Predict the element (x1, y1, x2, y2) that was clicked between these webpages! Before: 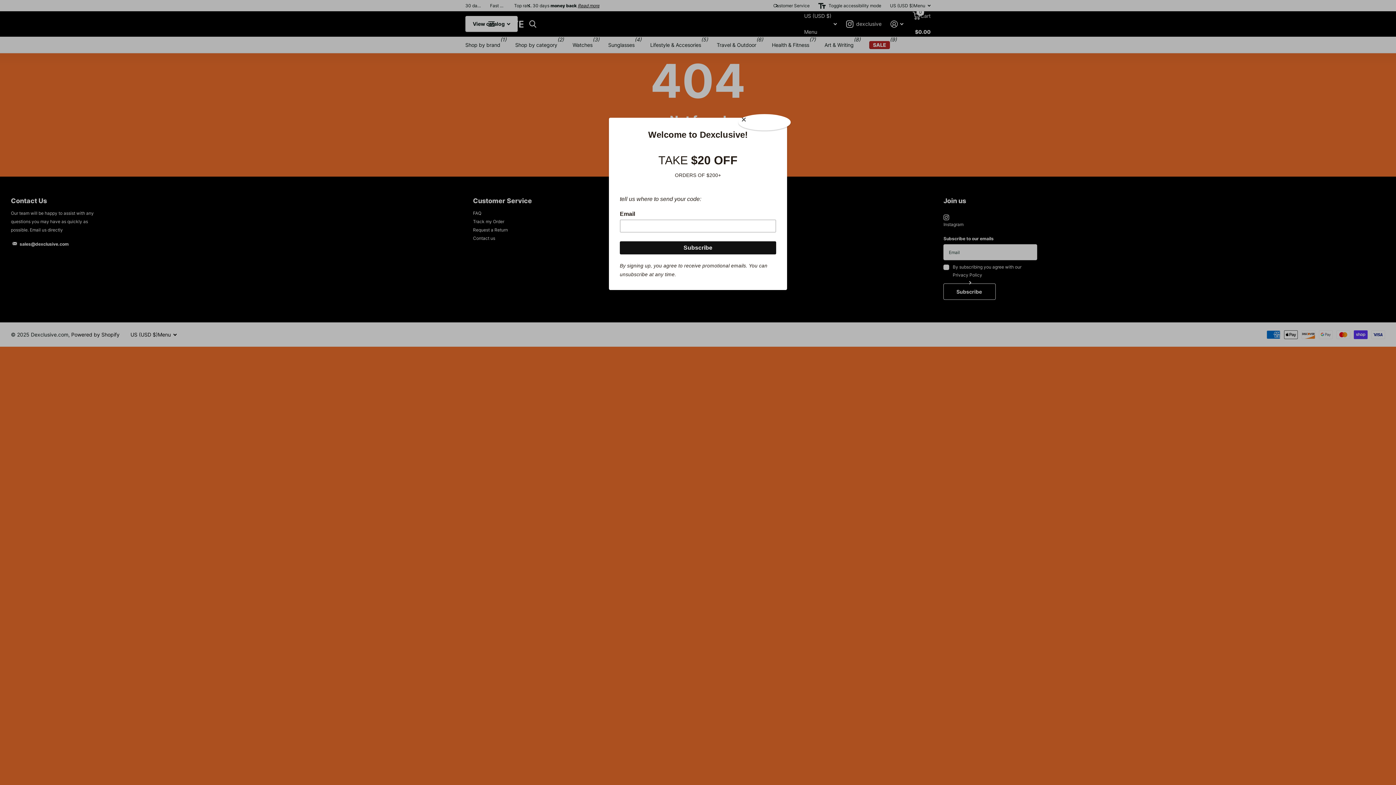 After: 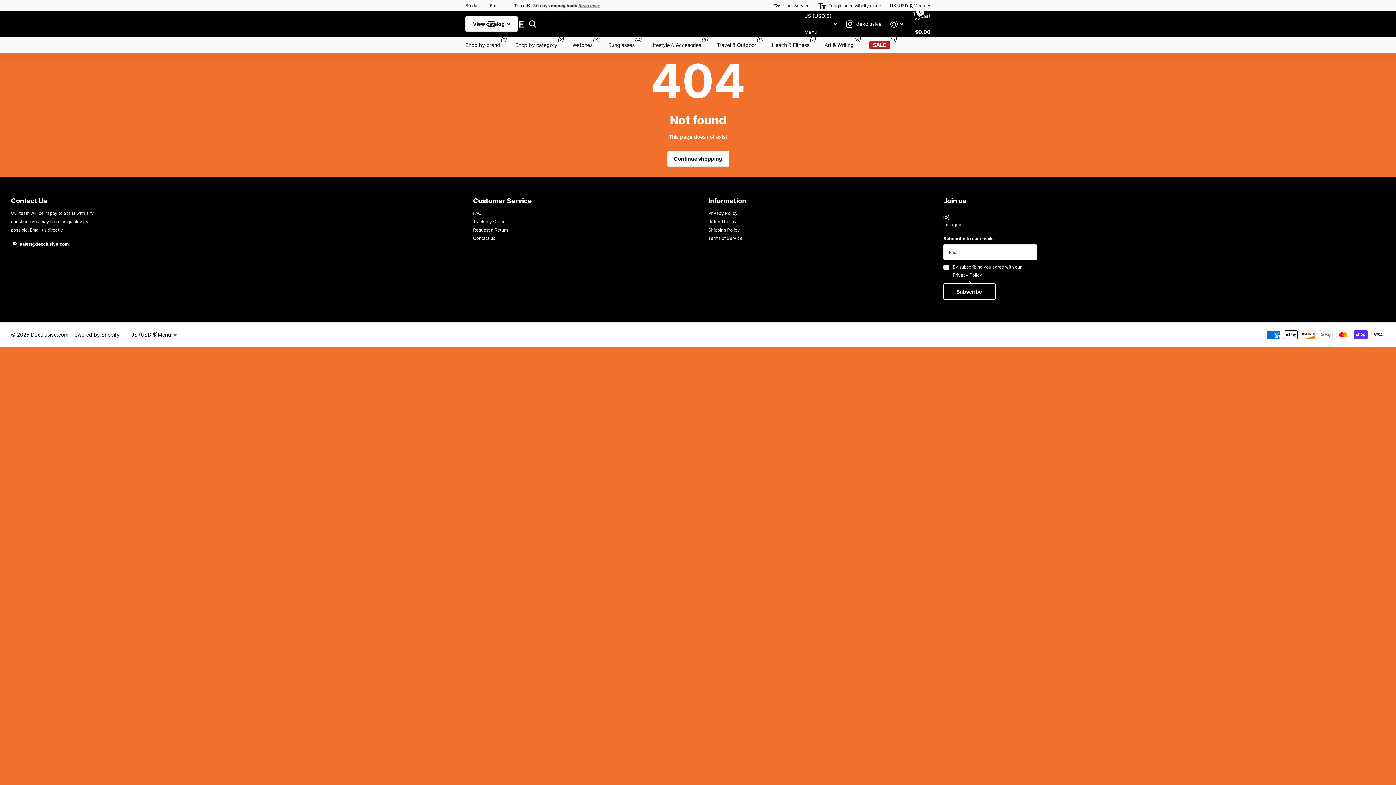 Action: label: Close bbox: (738, 114, 790, 130)